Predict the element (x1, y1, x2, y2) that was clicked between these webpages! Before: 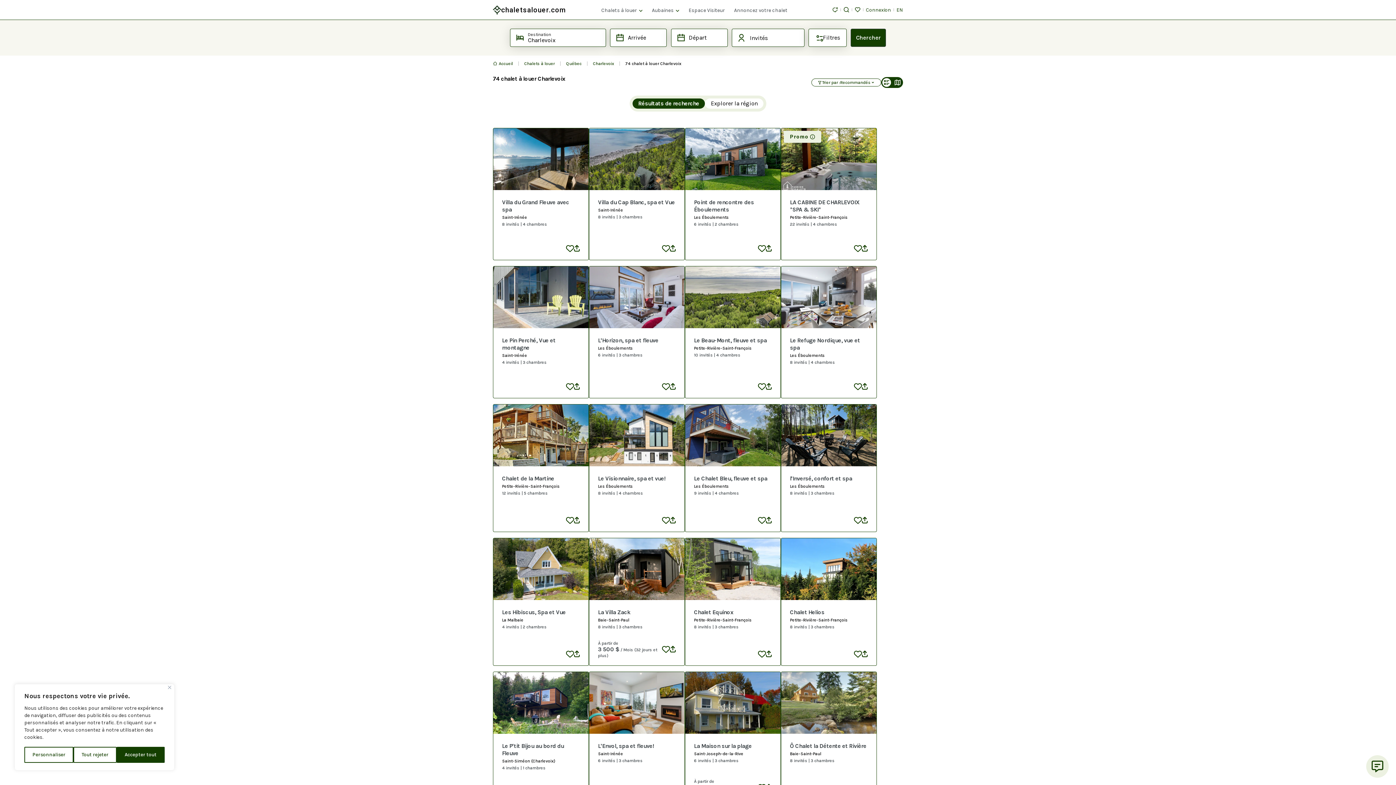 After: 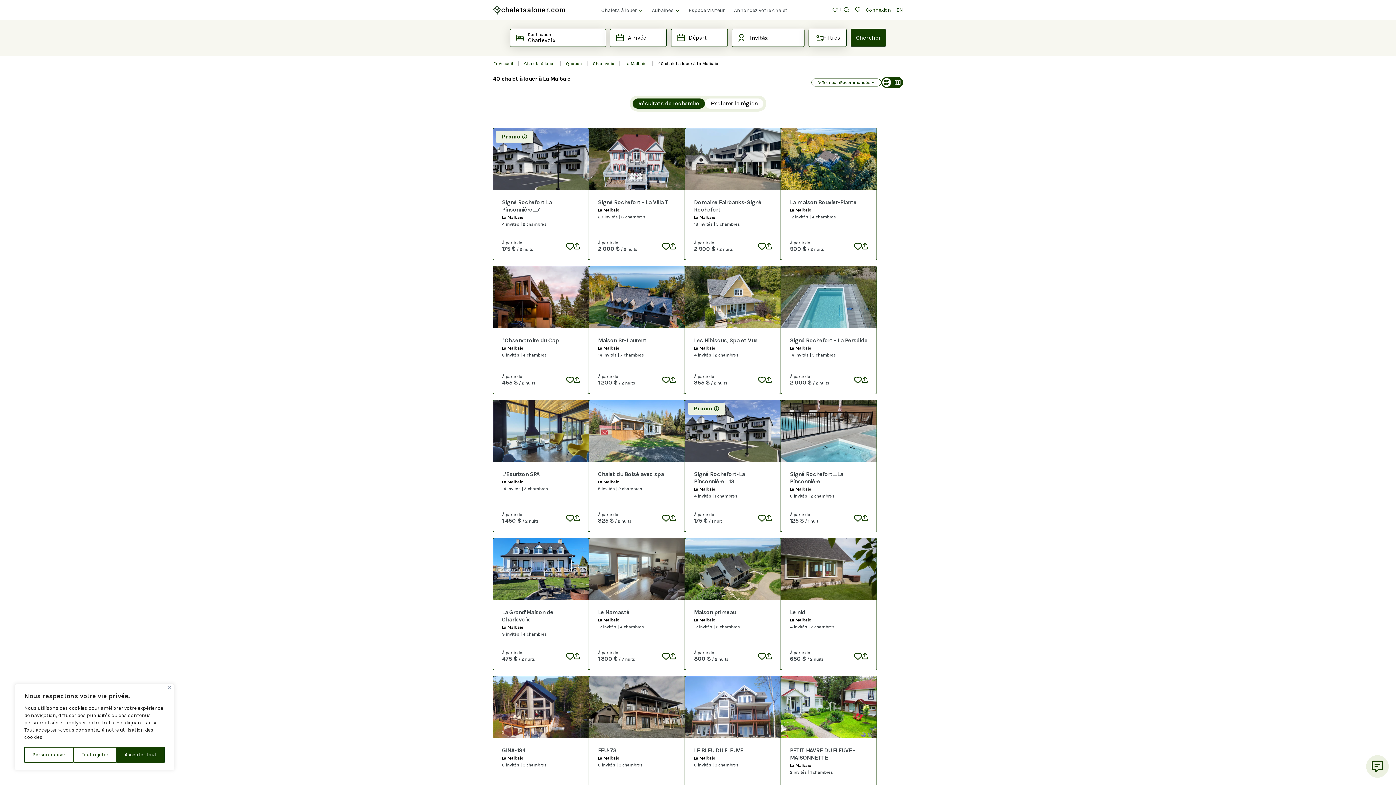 Action: bbox: (502, 617, 523, 622) label: La Malbaie